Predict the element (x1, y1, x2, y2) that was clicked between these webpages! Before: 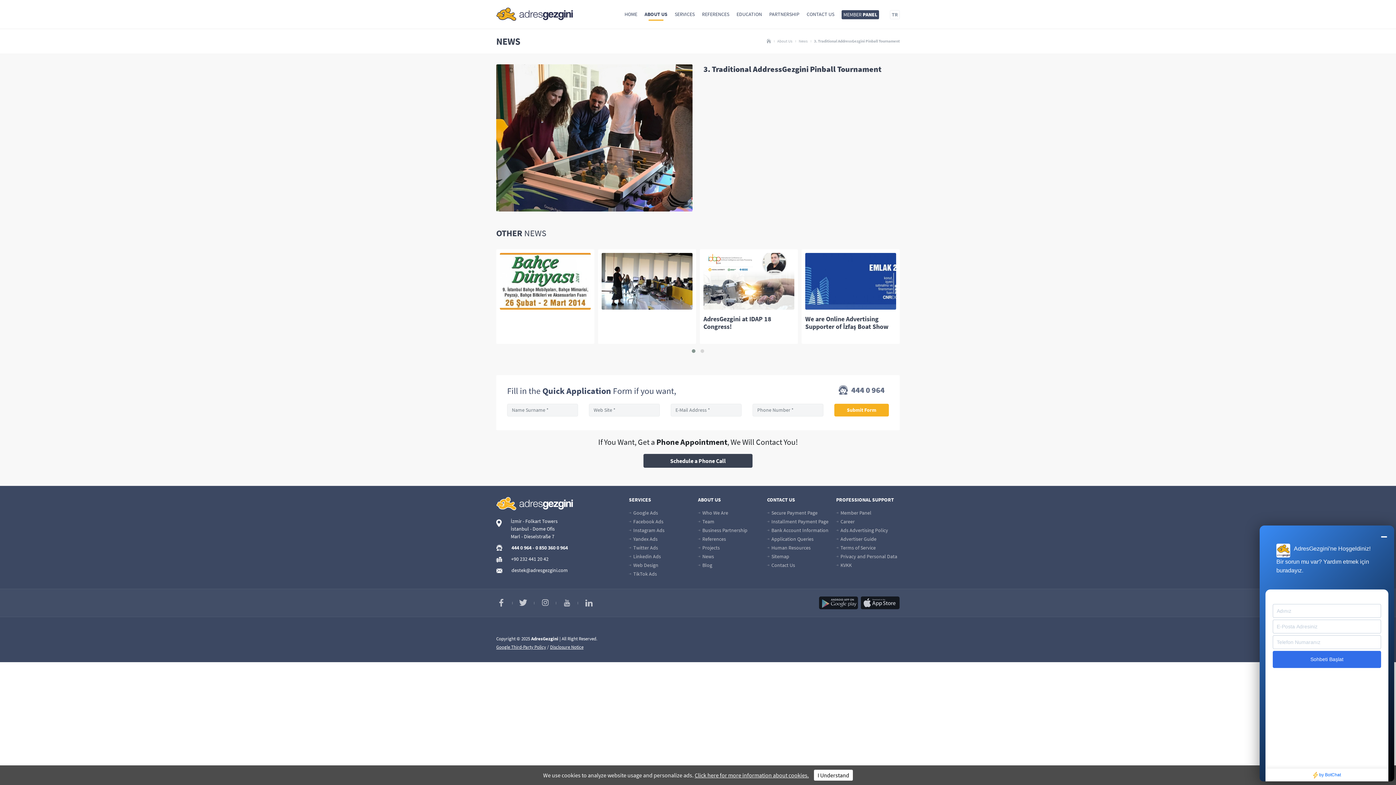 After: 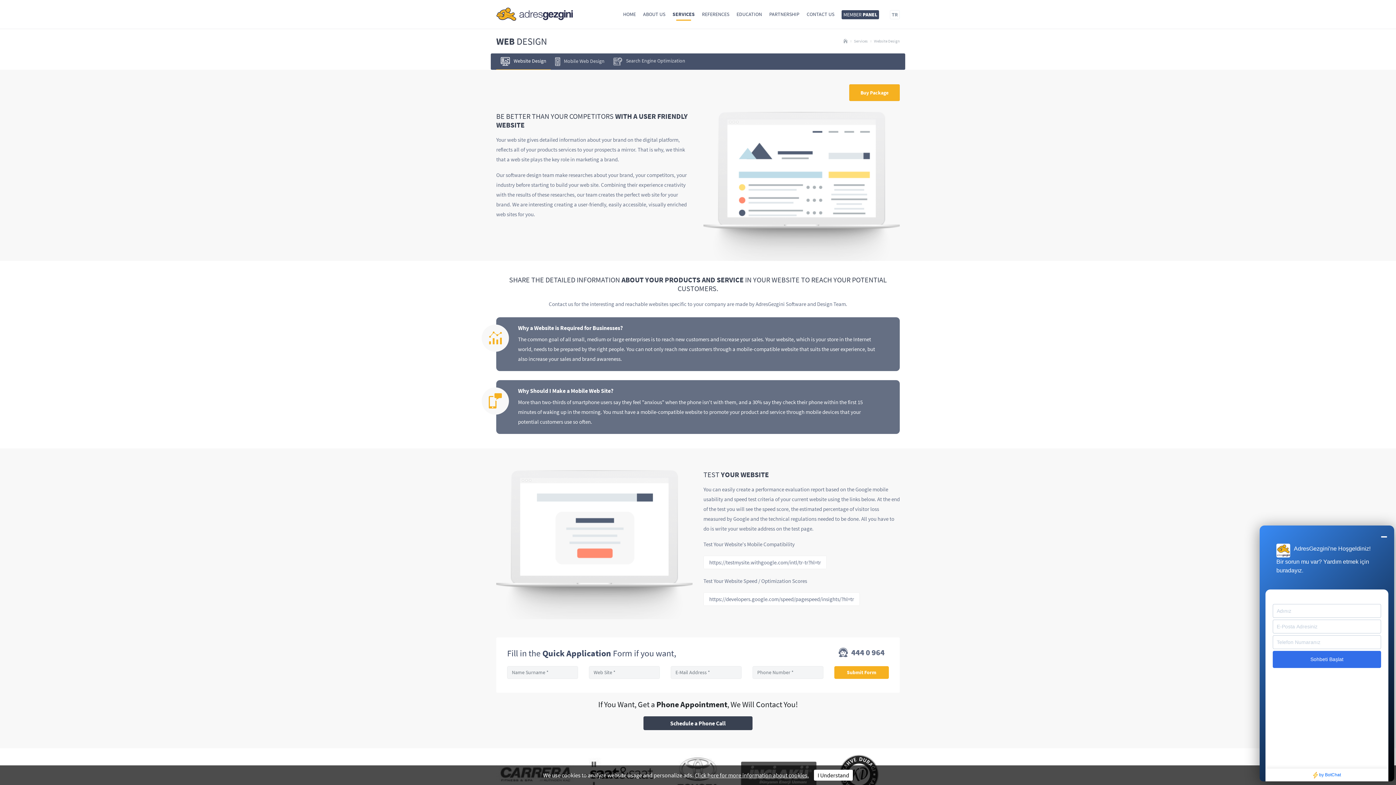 Action: label:  Web Design bbox: (629, 562, 658, 568)